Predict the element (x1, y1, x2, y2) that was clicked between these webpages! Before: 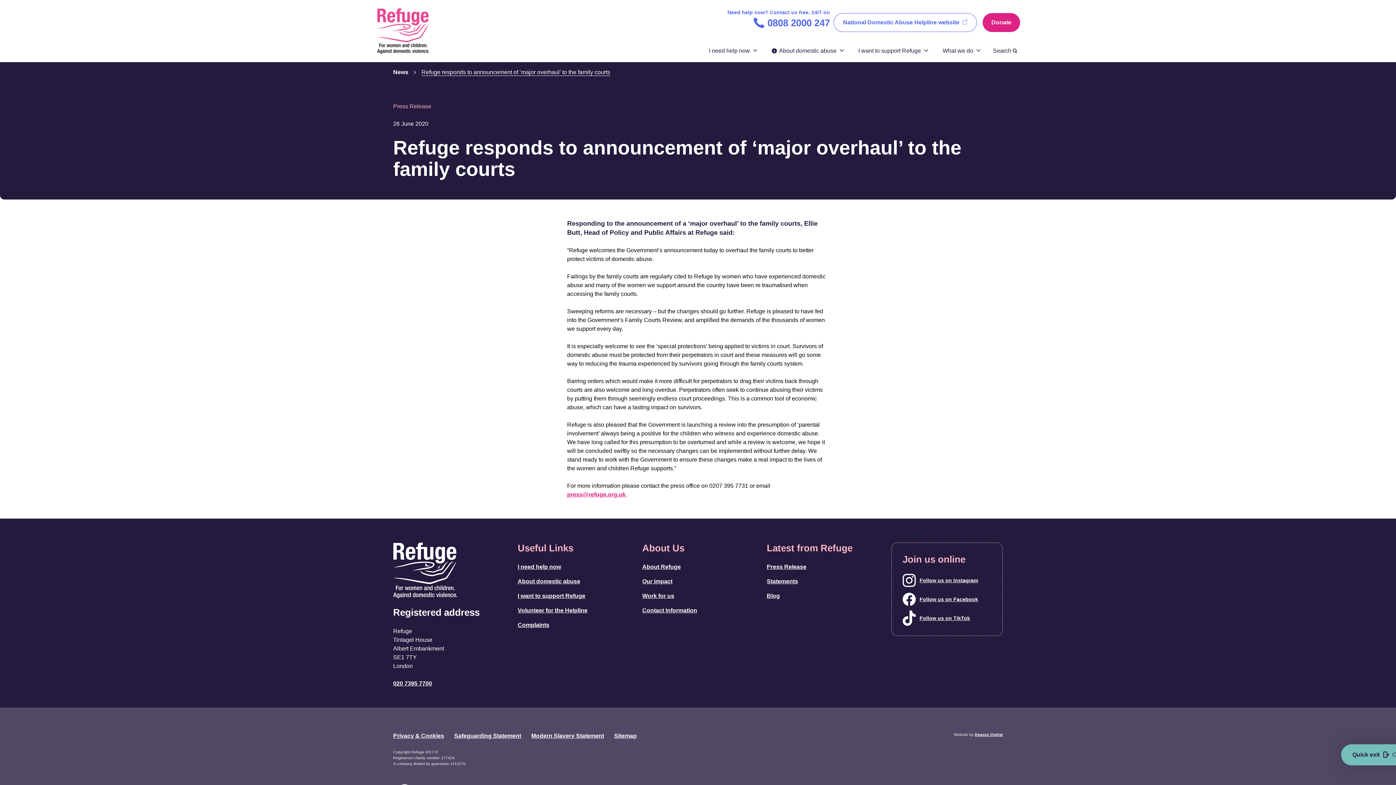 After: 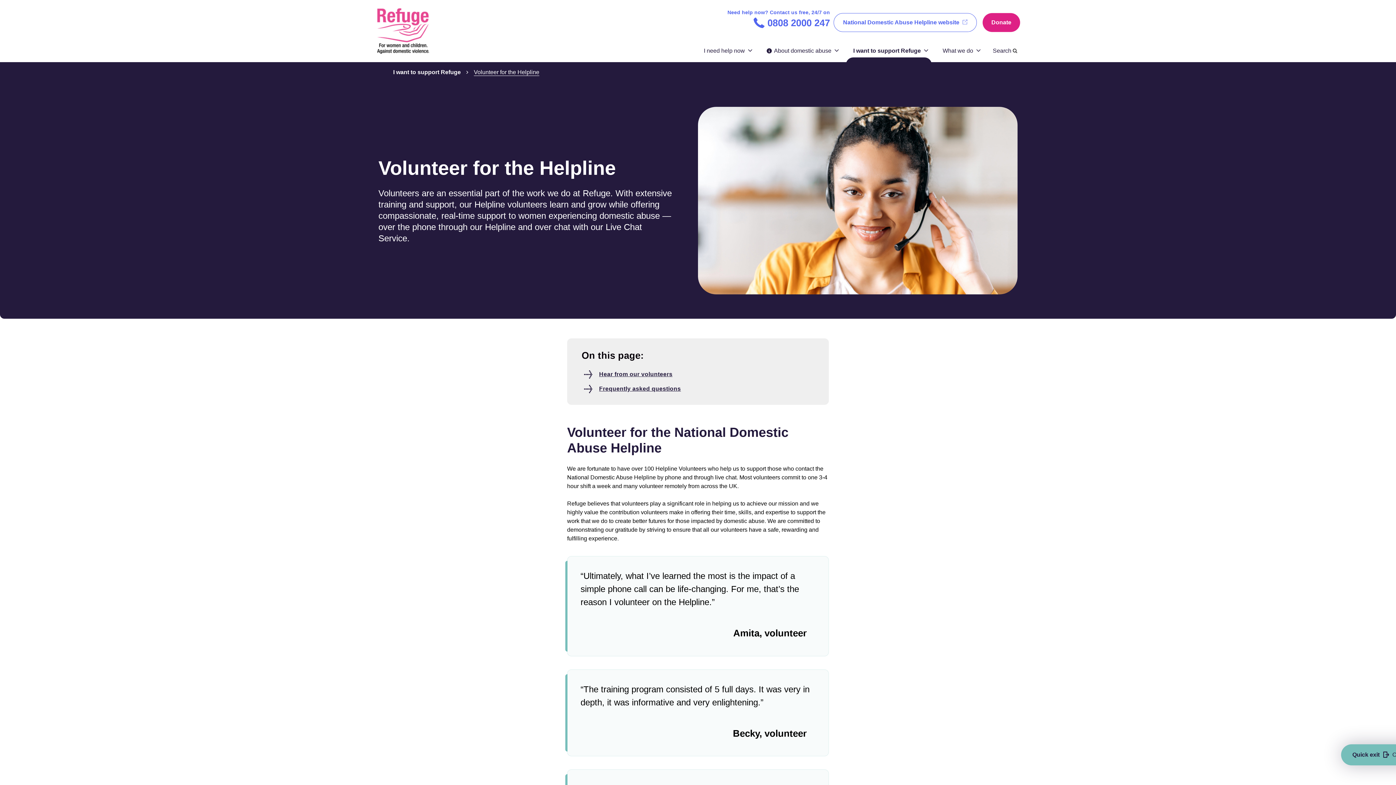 Action: bbox: (517, 607, 587, 613) label: Volunteer for the Helpline